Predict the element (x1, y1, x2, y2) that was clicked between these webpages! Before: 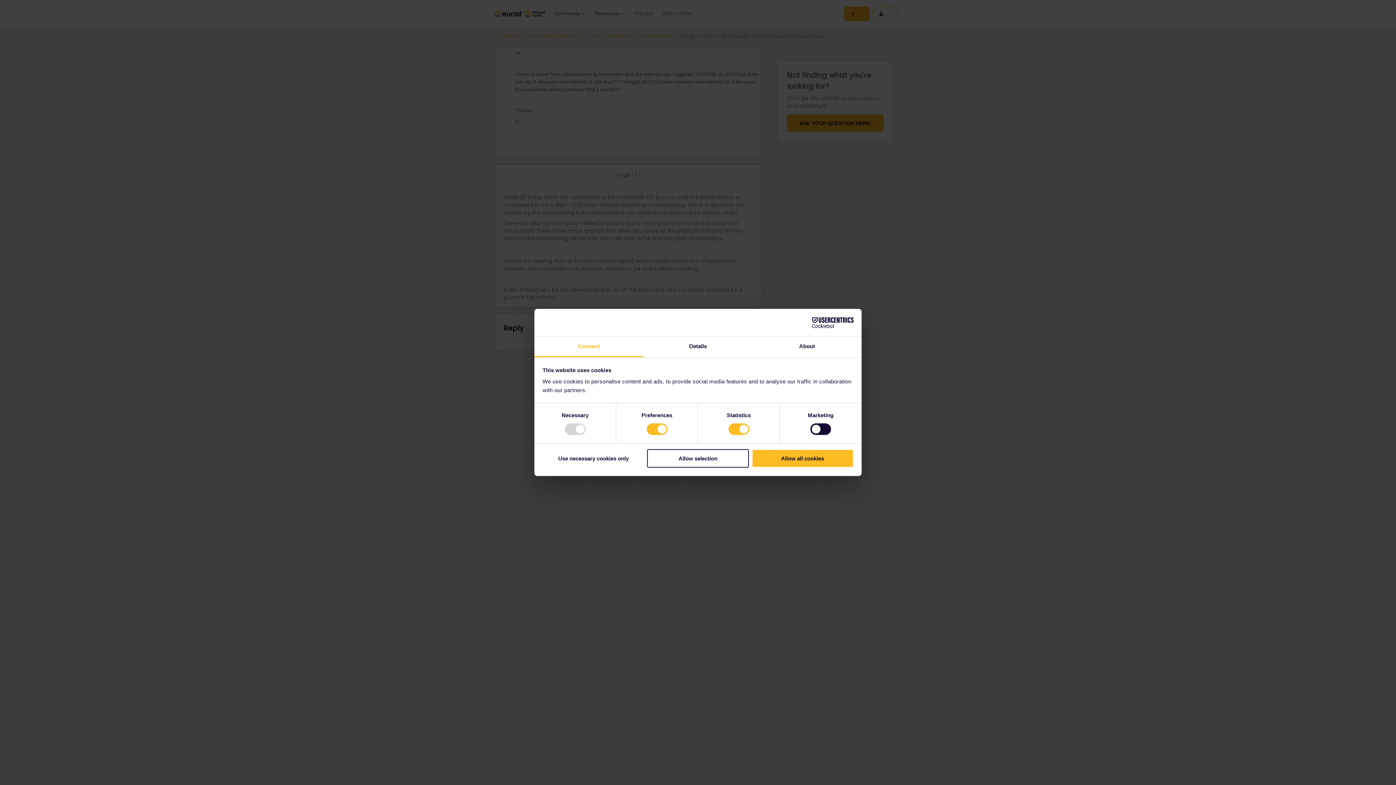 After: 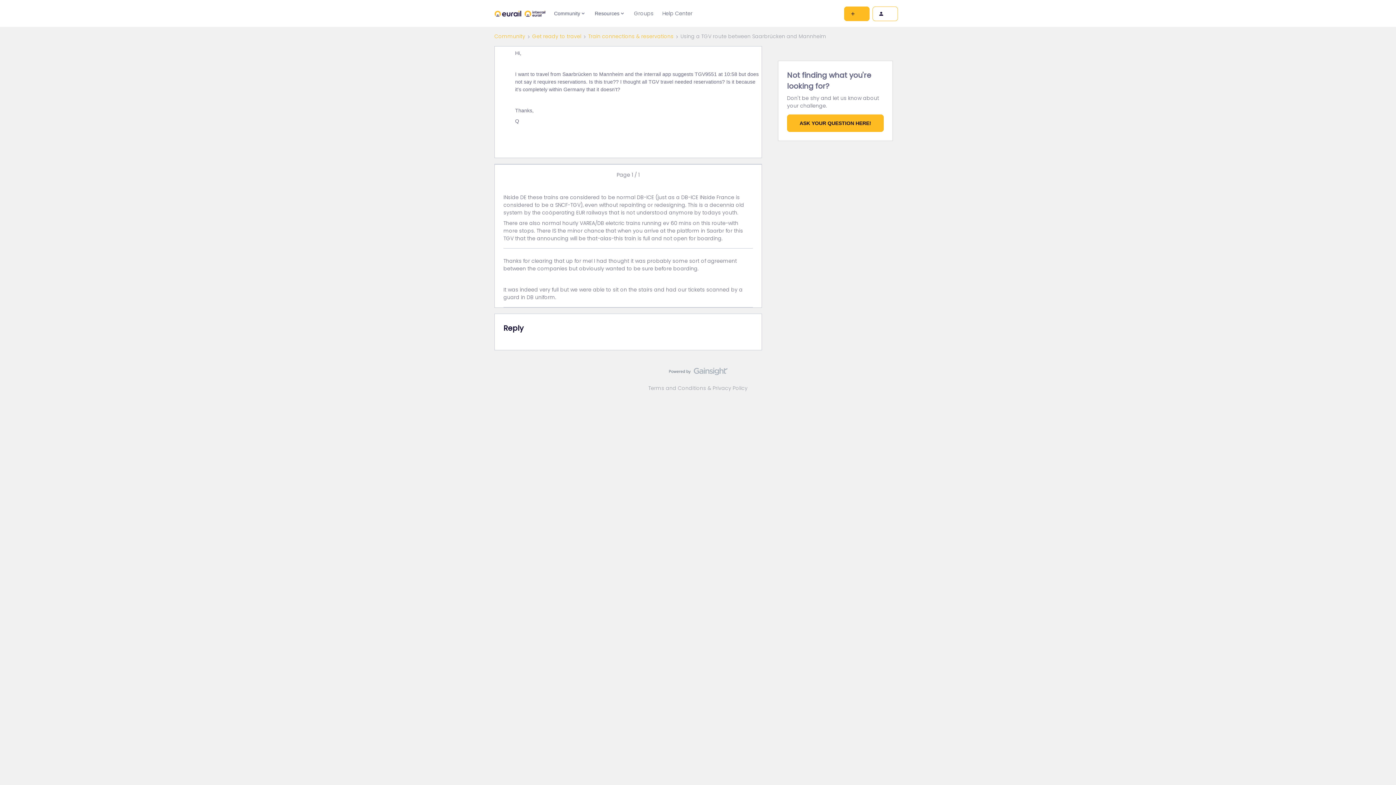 Action: label: Allow selection bbox: (647, 449, 749, 467)